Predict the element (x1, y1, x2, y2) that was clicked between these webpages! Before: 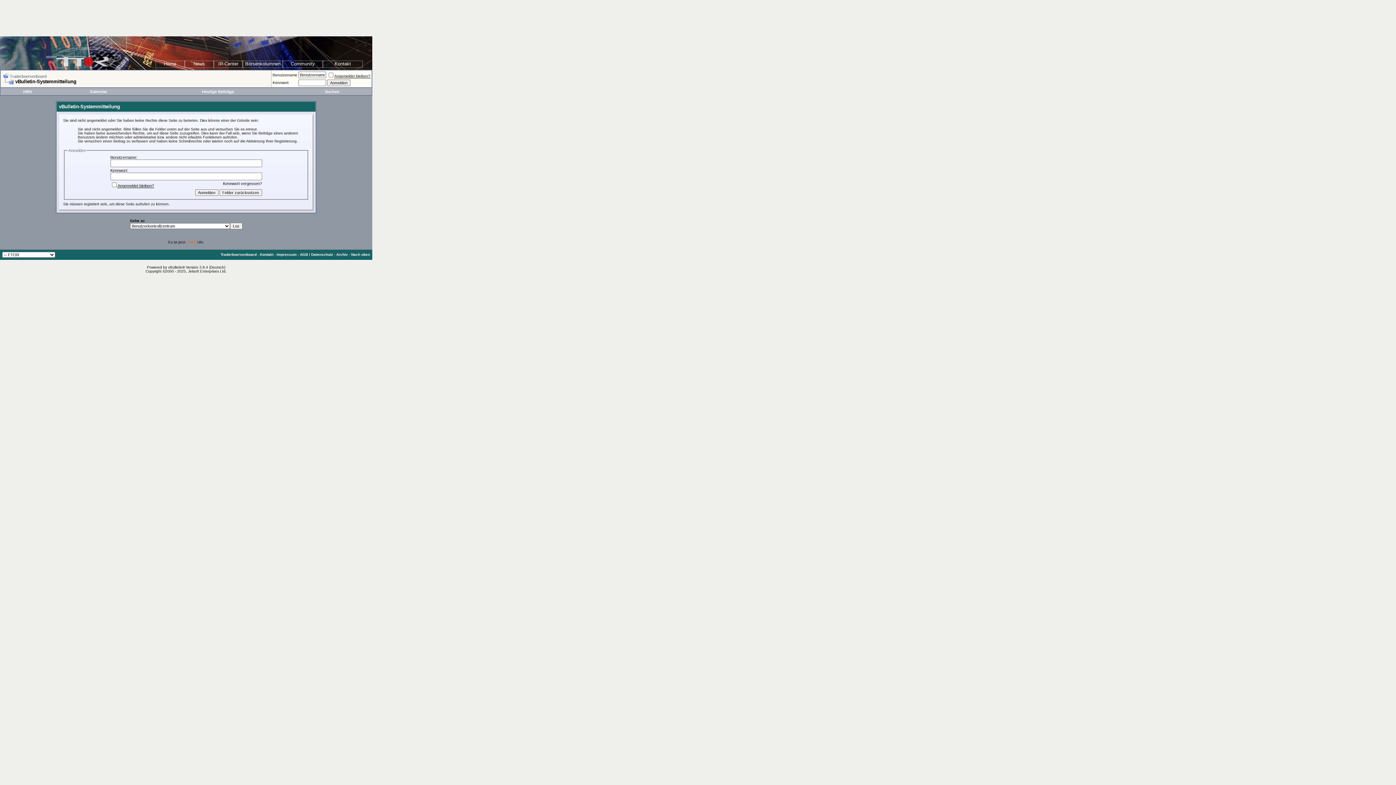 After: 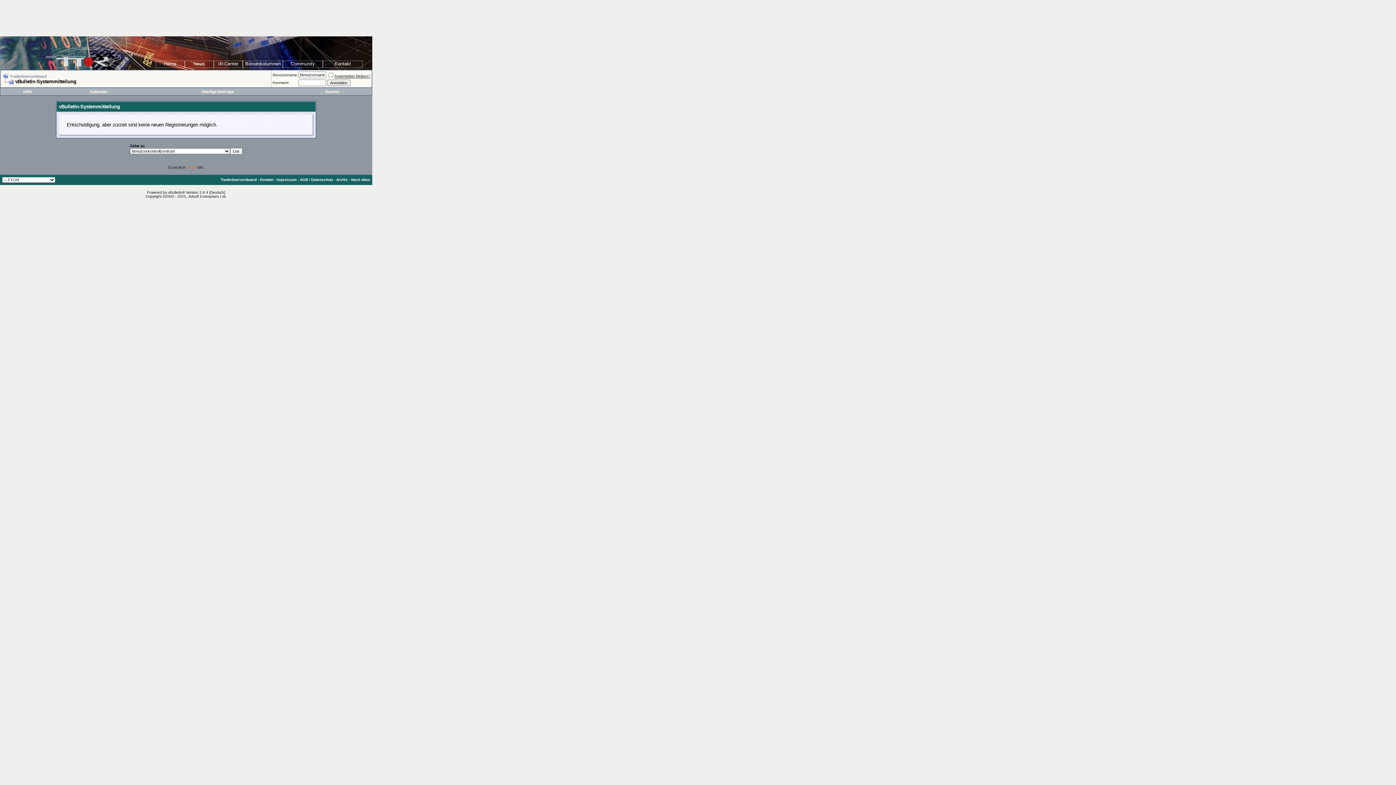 Action: bbox: (84, 202, 99, 206) label: registriert